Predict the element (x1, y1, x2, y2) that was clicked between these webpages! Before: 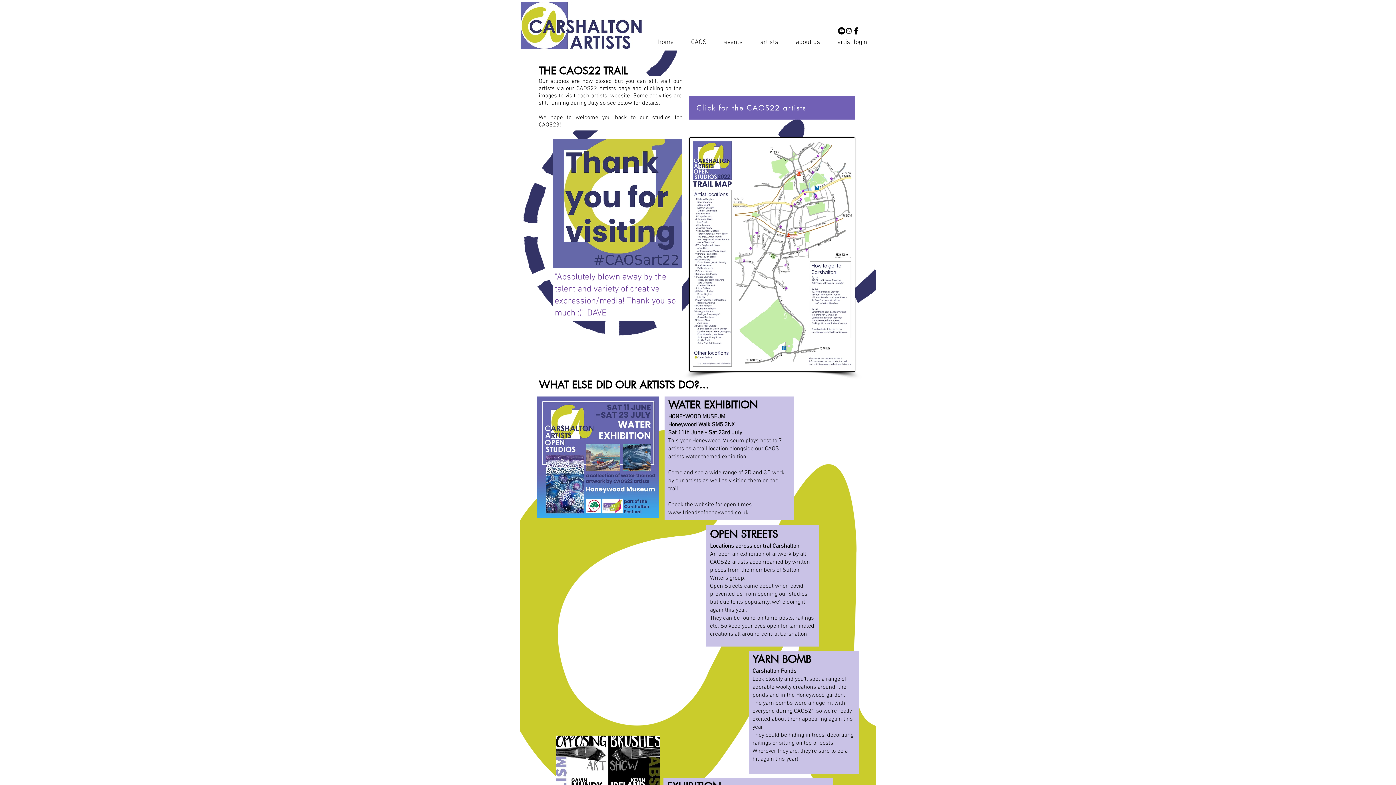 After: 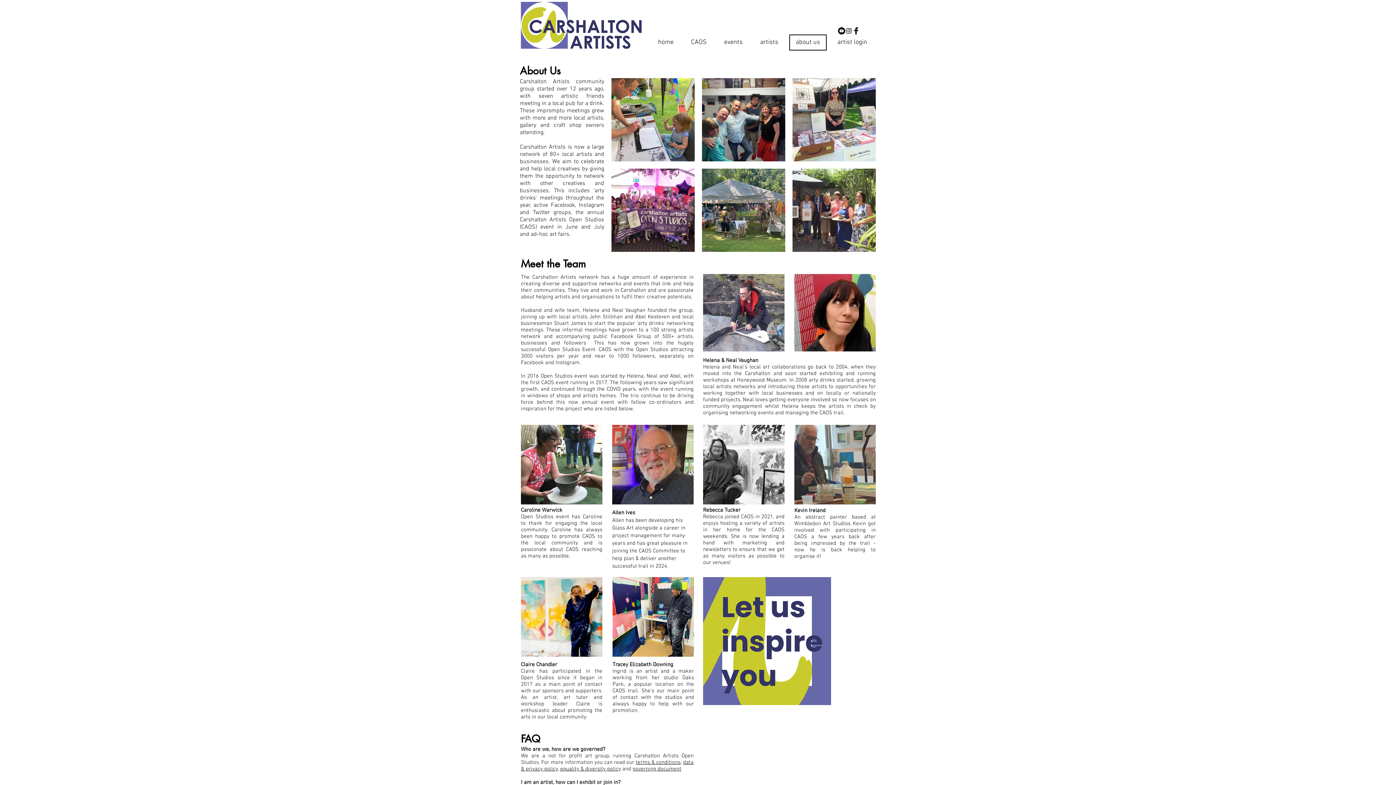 Action: bbox: (789, 34, 826, 50) label: about us